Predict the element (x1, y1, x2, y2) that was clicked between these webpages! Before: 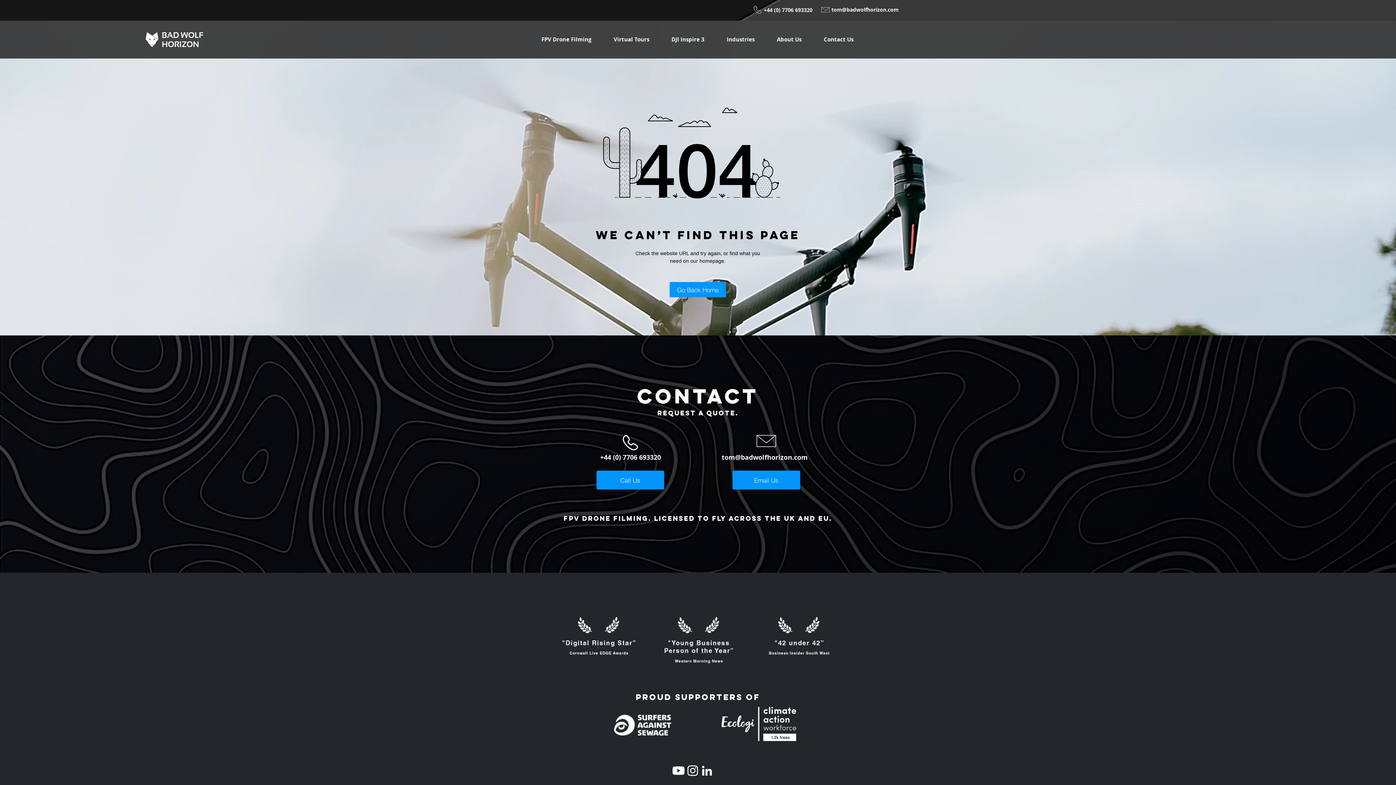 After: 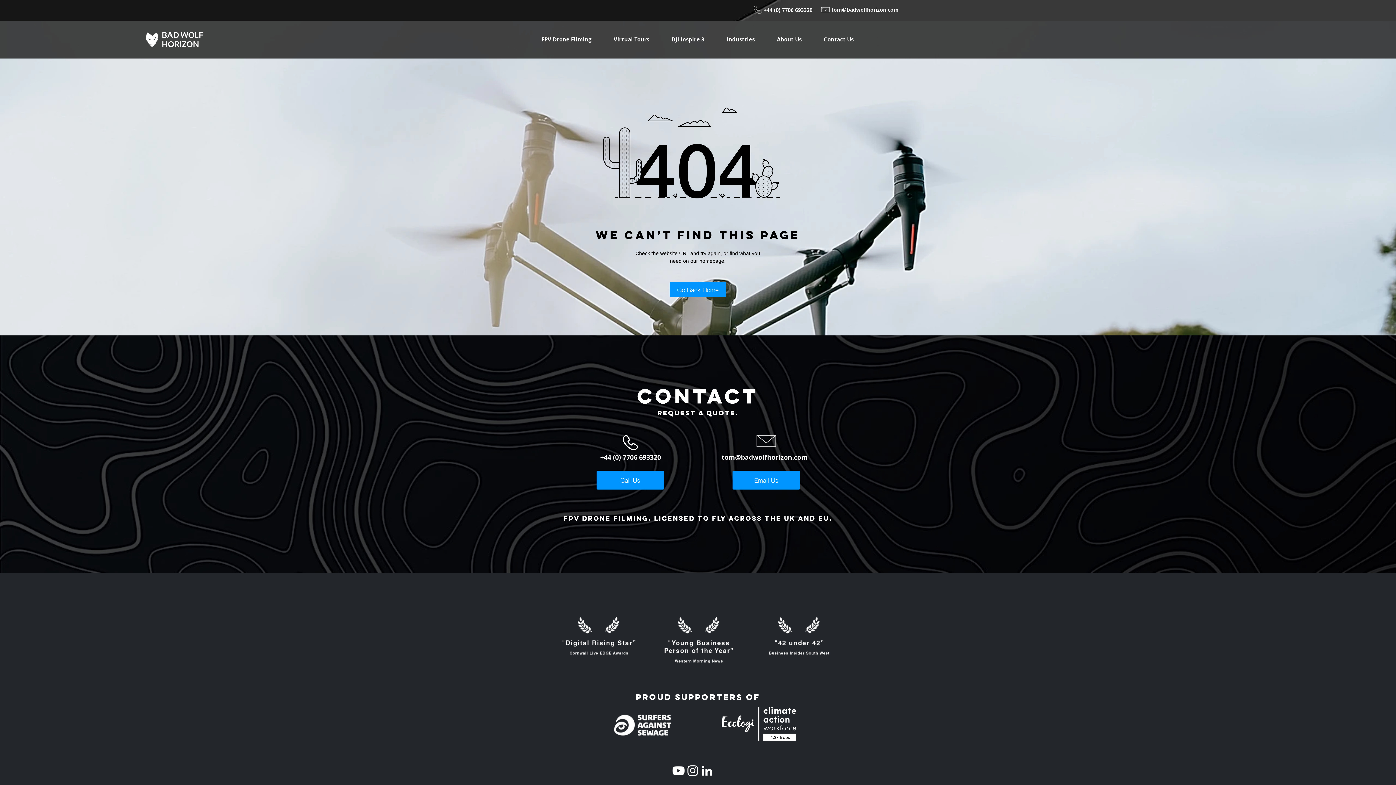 Action: bbox: (600, 454, 661, 461) label: +44 (0) 7706 693320